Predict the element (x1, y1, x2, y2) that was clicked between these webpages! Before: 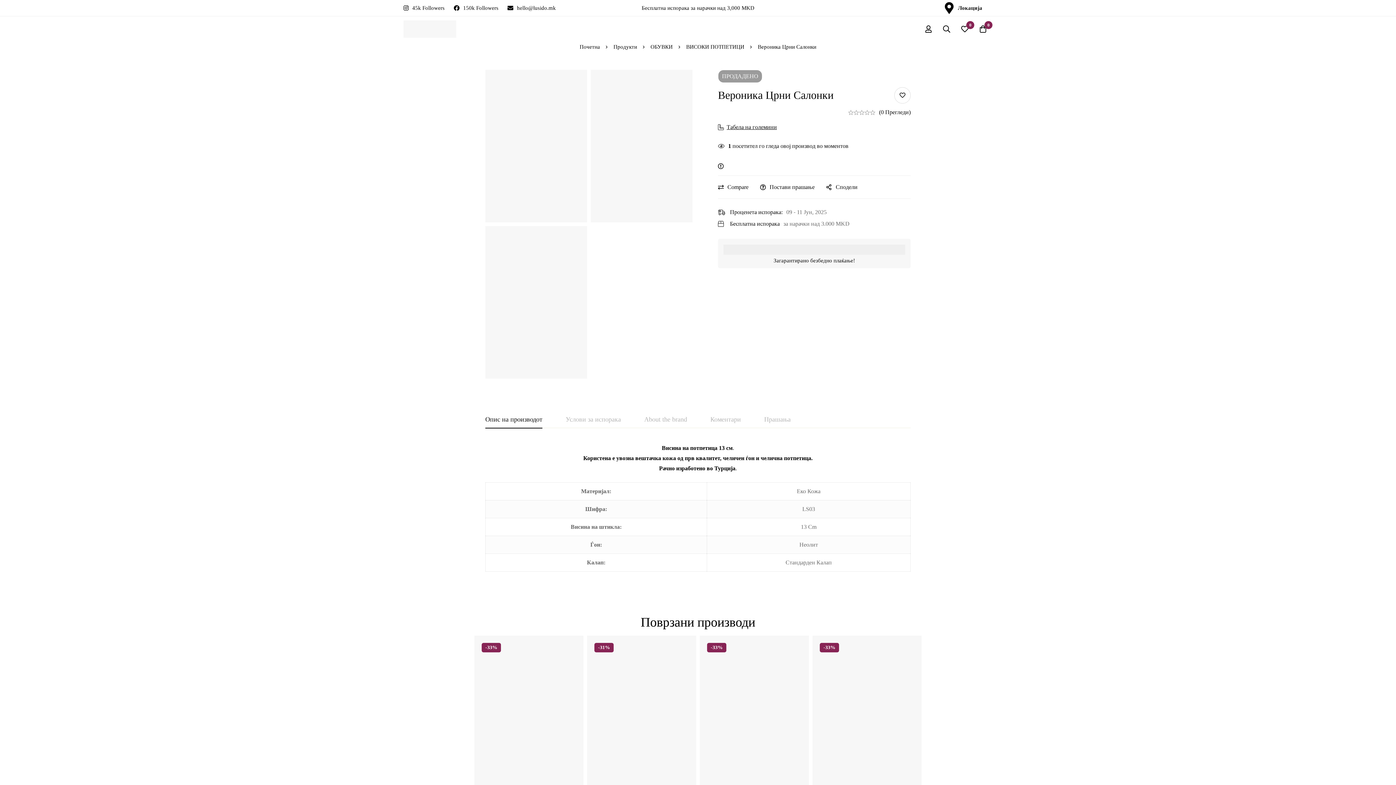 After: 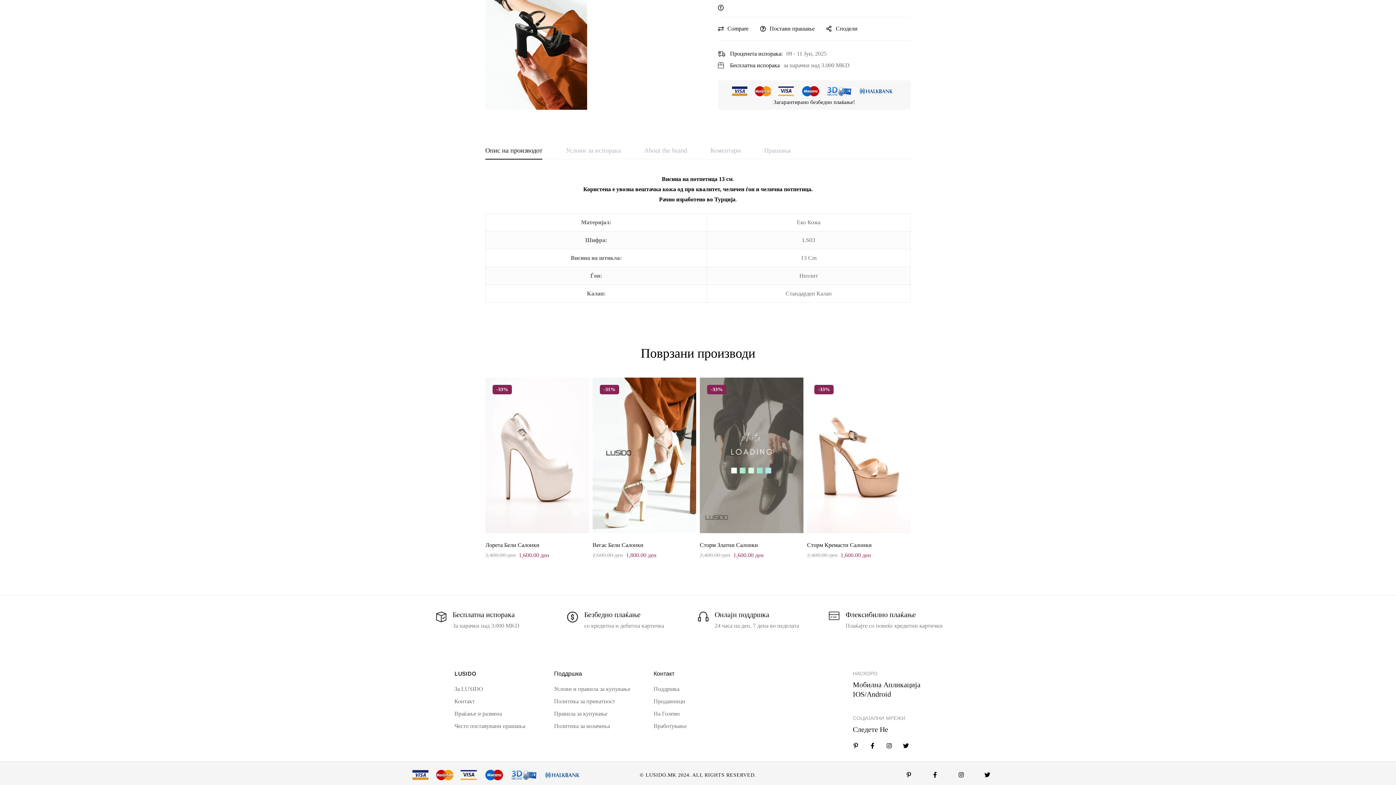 Action: label: (0 Прегледи) bbox: (879, 108, 910, 116)